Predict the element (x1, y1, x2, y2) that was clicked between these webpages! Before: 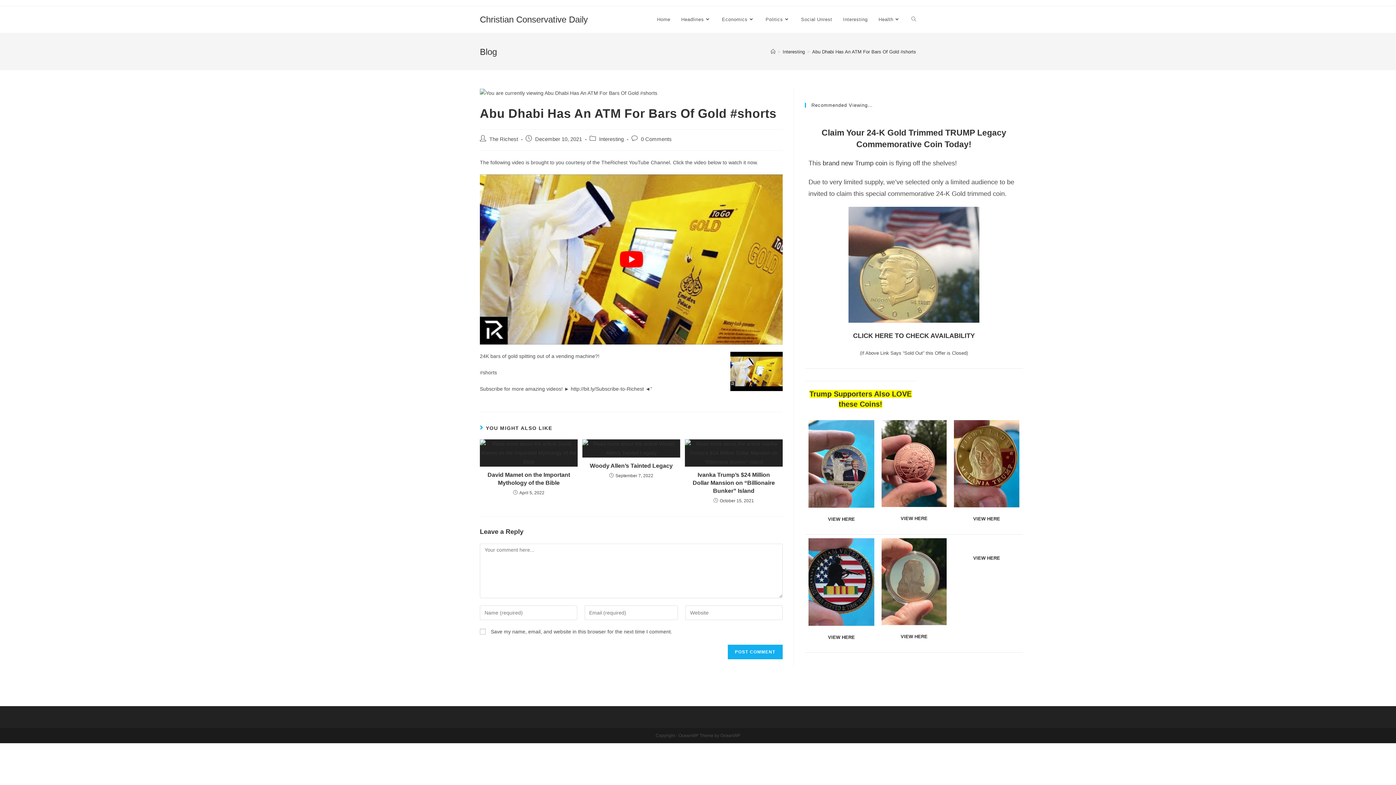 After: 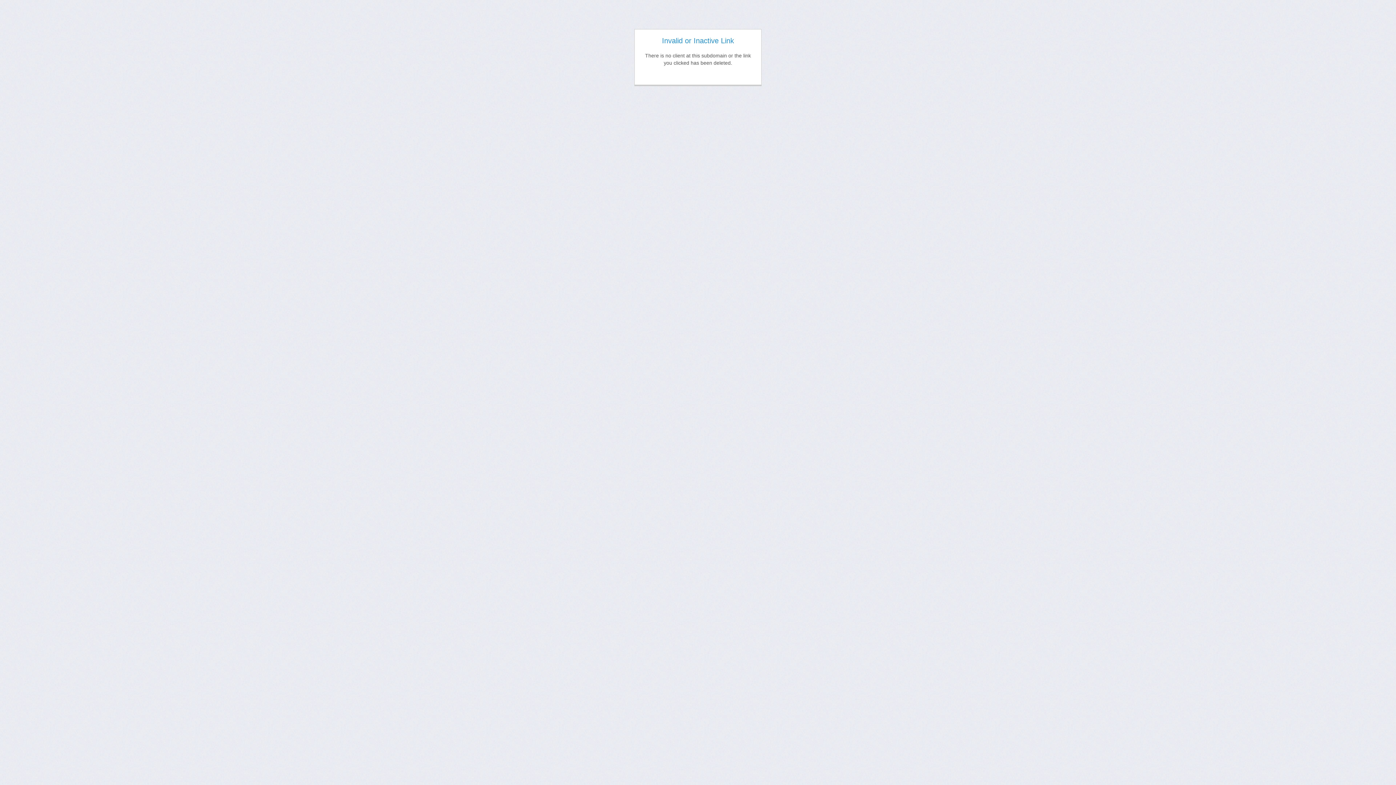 Action: bbox: (973, 516, 1000, 521) label: VIEW HERE